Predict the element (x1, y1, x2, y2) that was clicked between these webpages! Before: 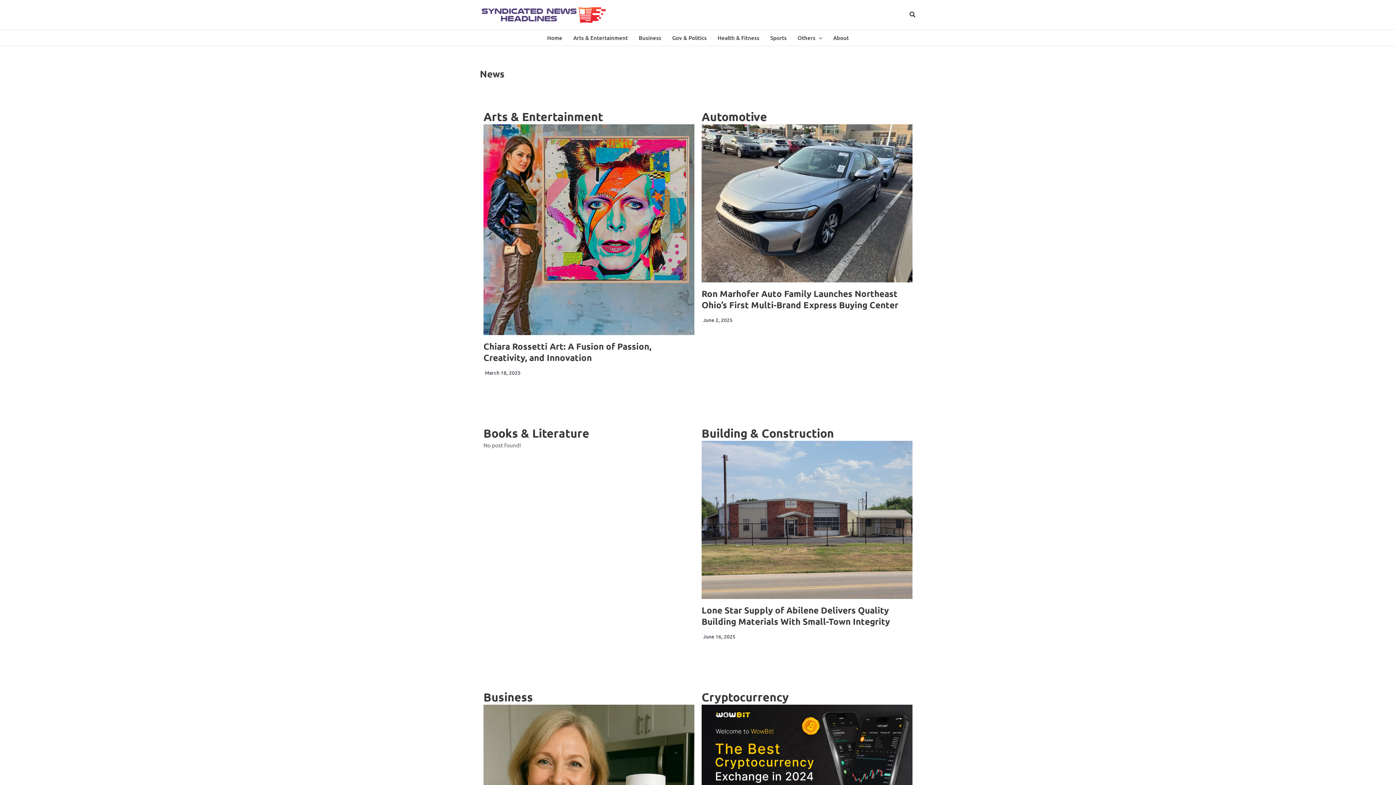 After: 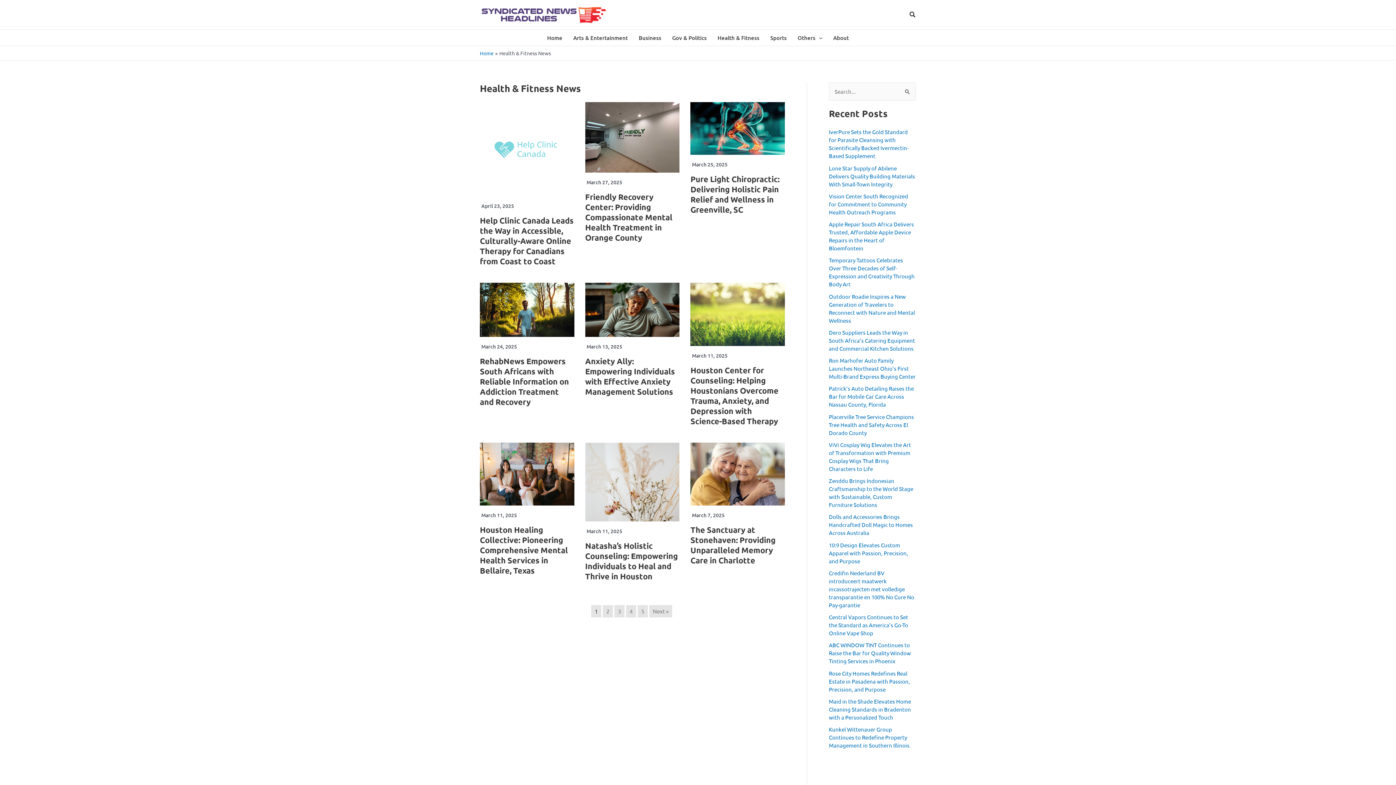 Action: label: Health & Fitness bbox: (712, 29, 765, 45)